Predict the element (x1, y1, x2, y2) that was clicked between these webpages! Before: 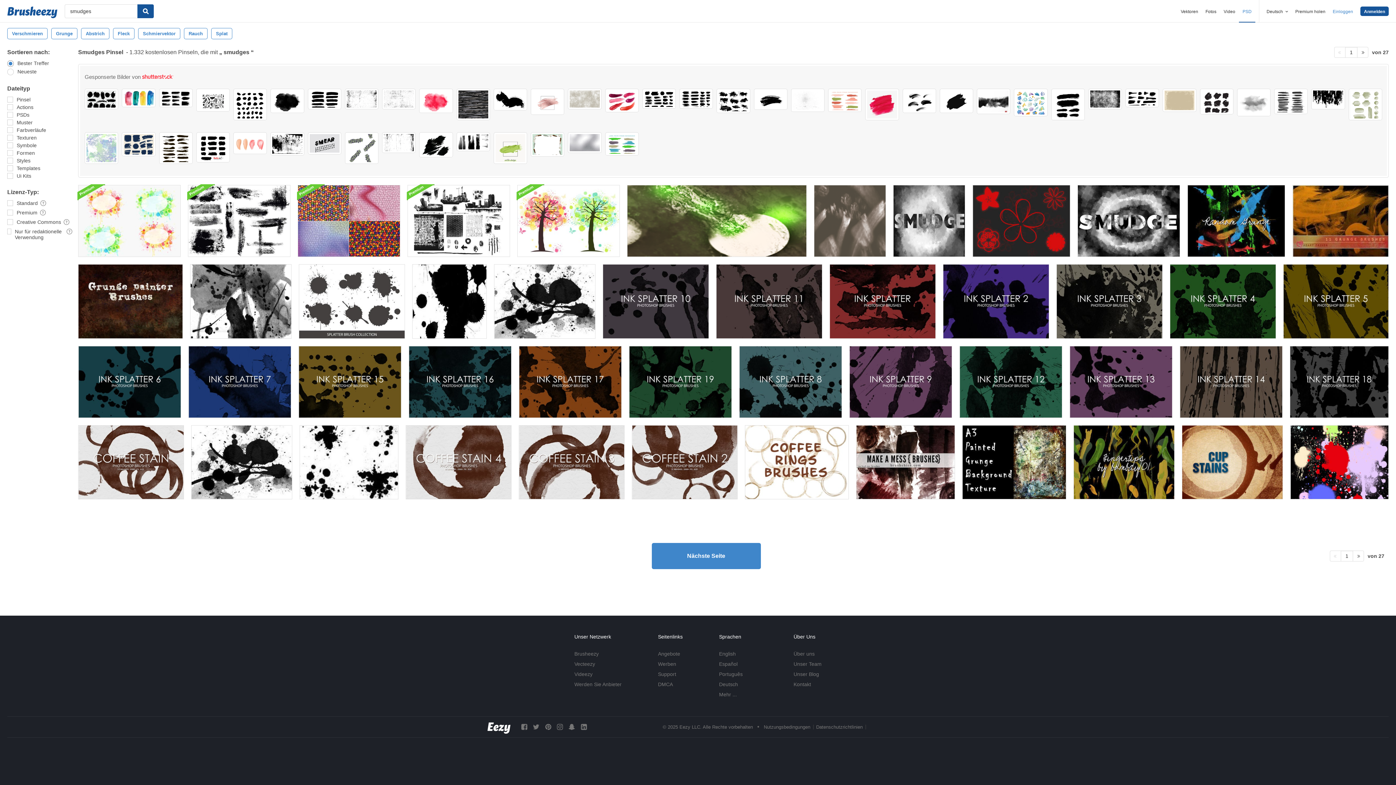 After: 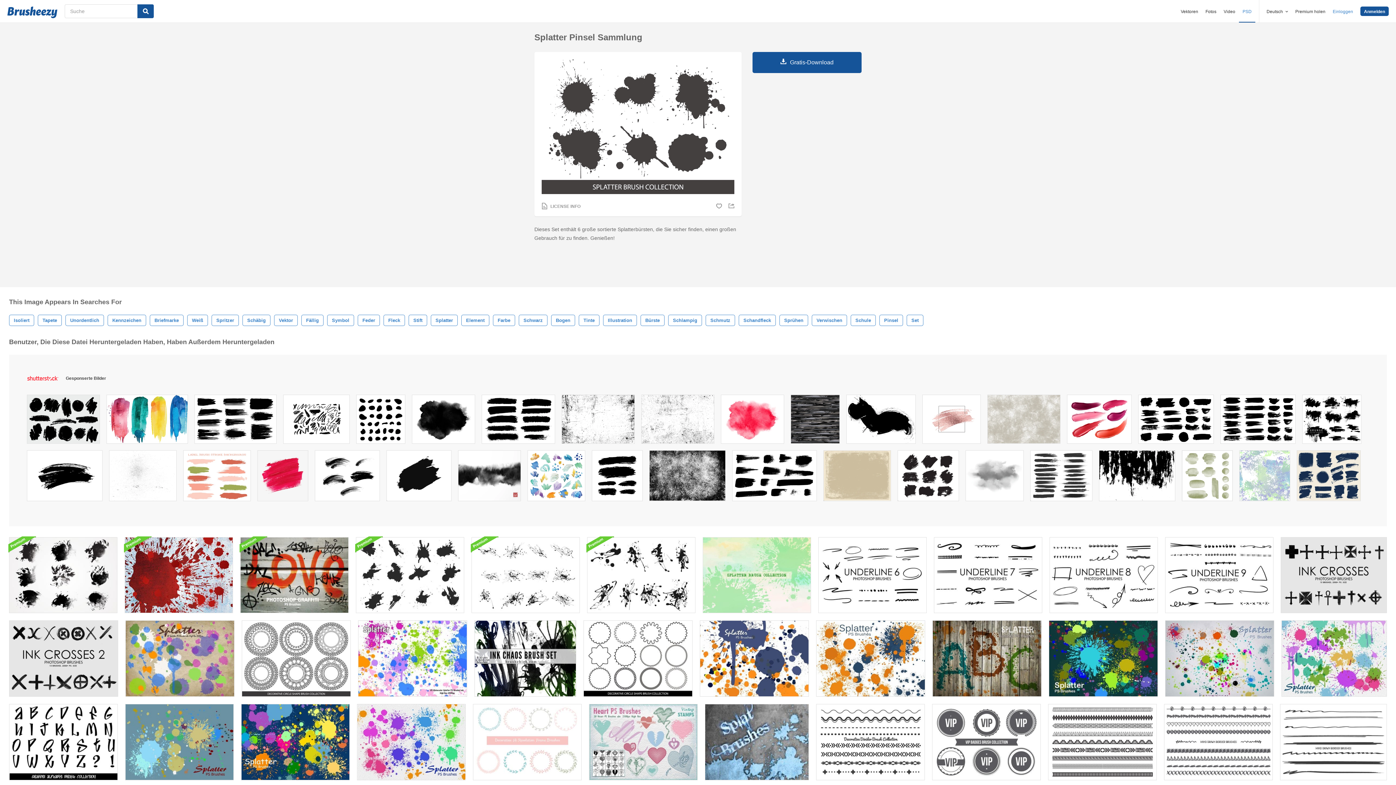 Action: bbox: (298, 264, 405, 338)